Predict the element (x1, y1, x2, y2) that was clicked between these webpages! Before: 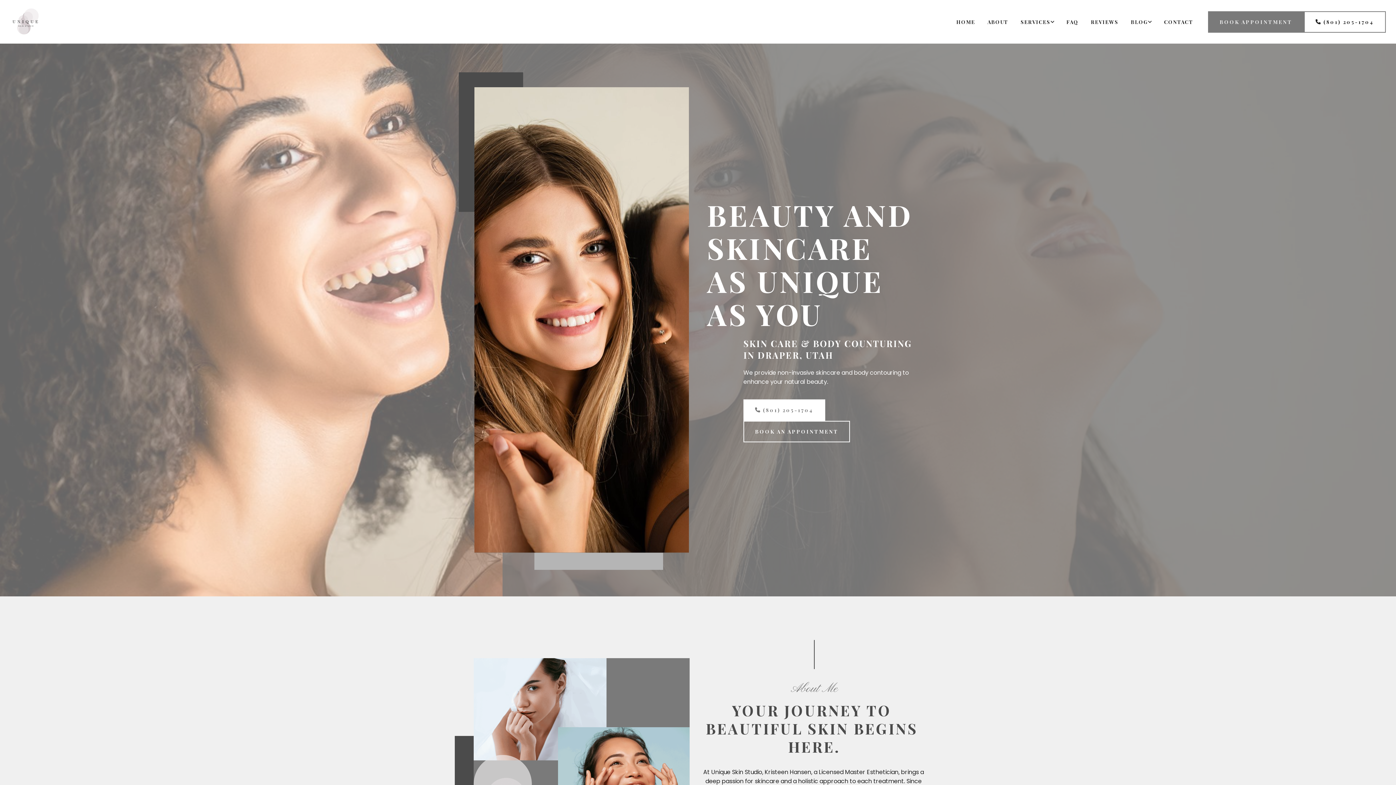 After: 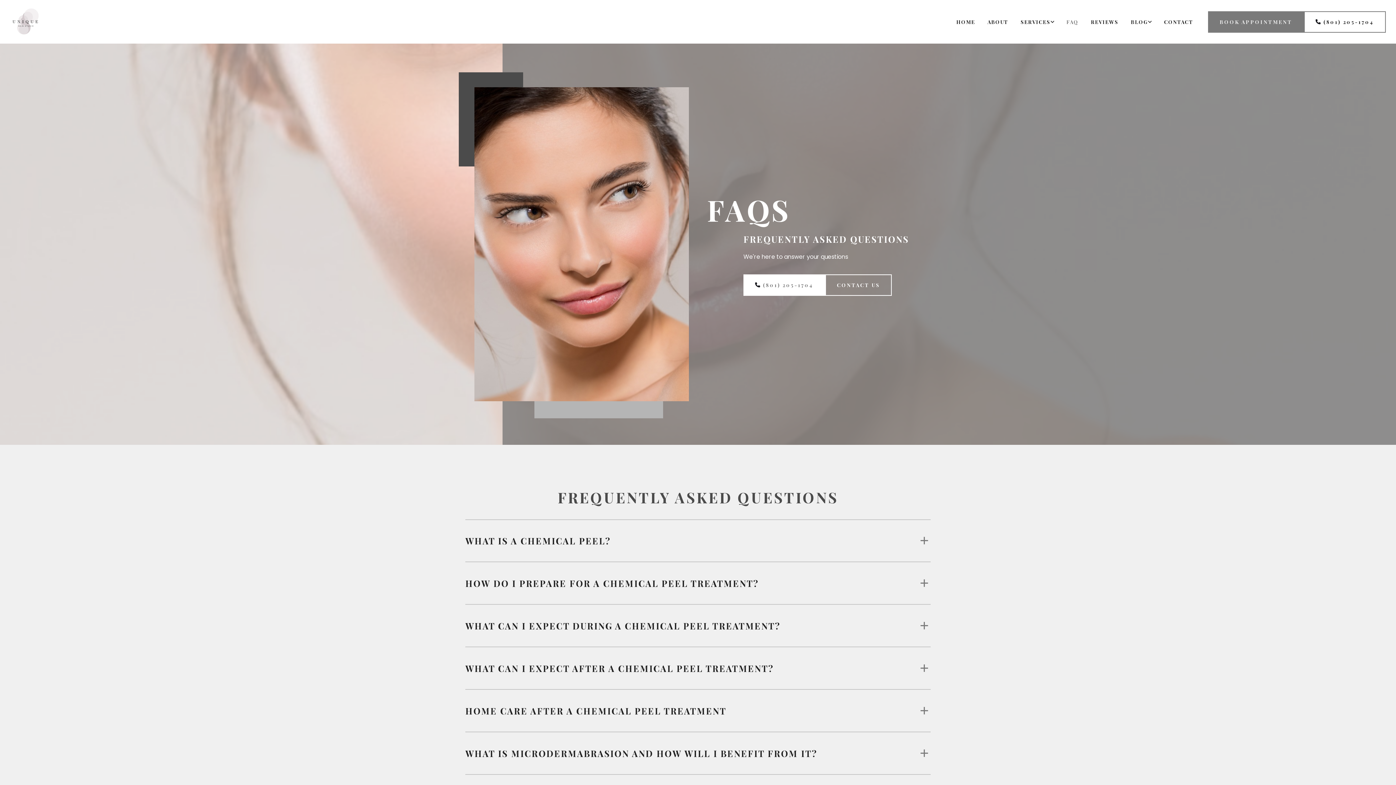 Action: label: FAQ bbox: (1074, 18, 1086, 24)